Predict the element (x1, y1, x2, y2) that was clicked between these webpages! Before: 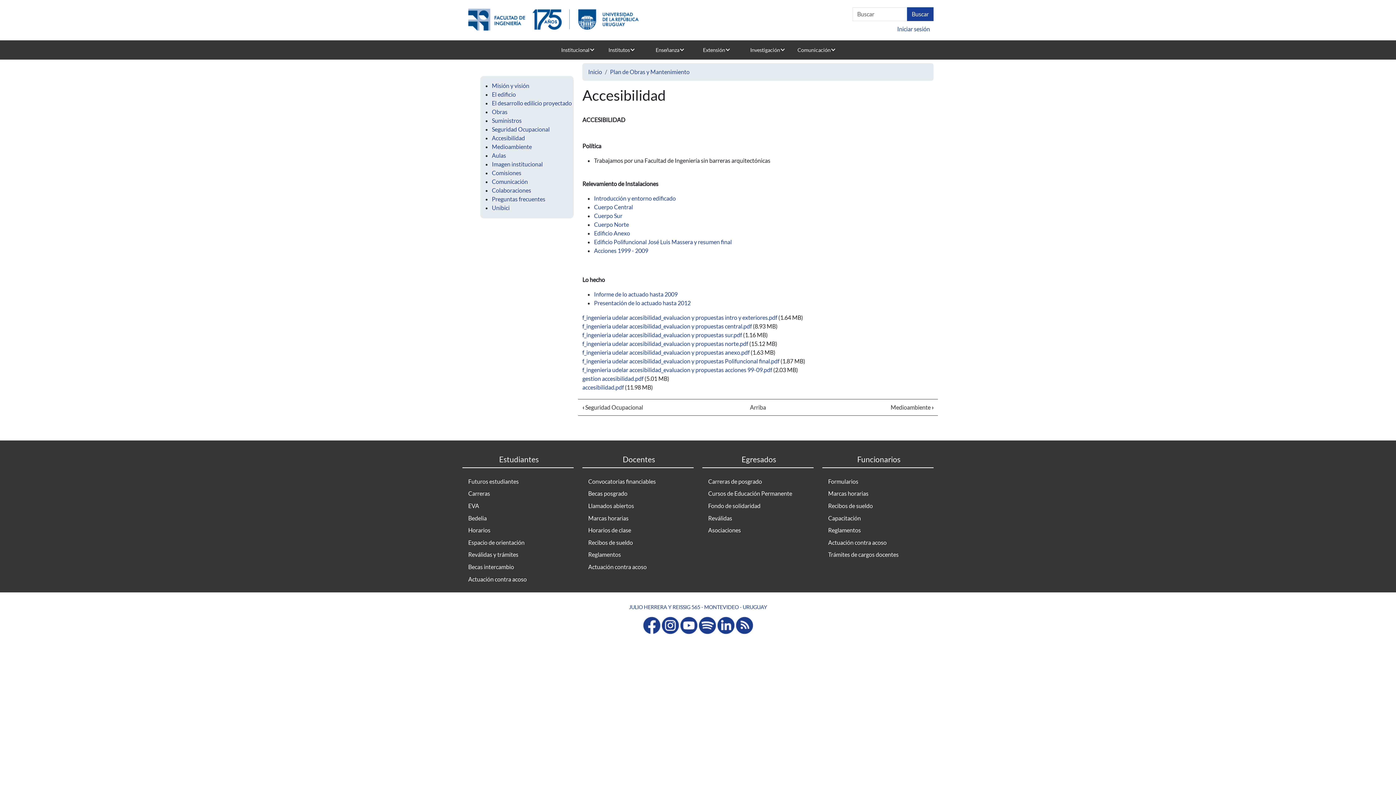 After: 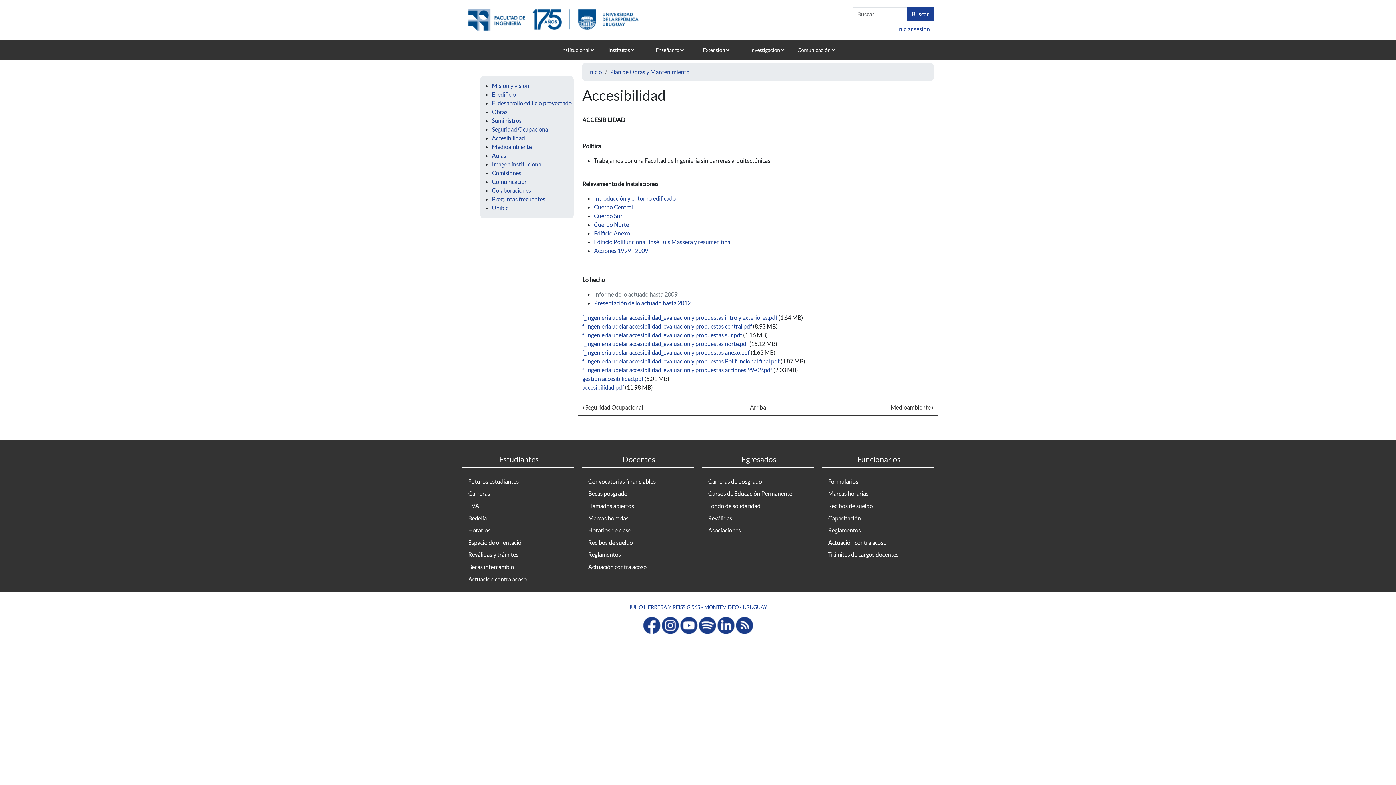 Action: bbox: (594, 290, 677, 297) label: Informe de lo actuado hasta 2009